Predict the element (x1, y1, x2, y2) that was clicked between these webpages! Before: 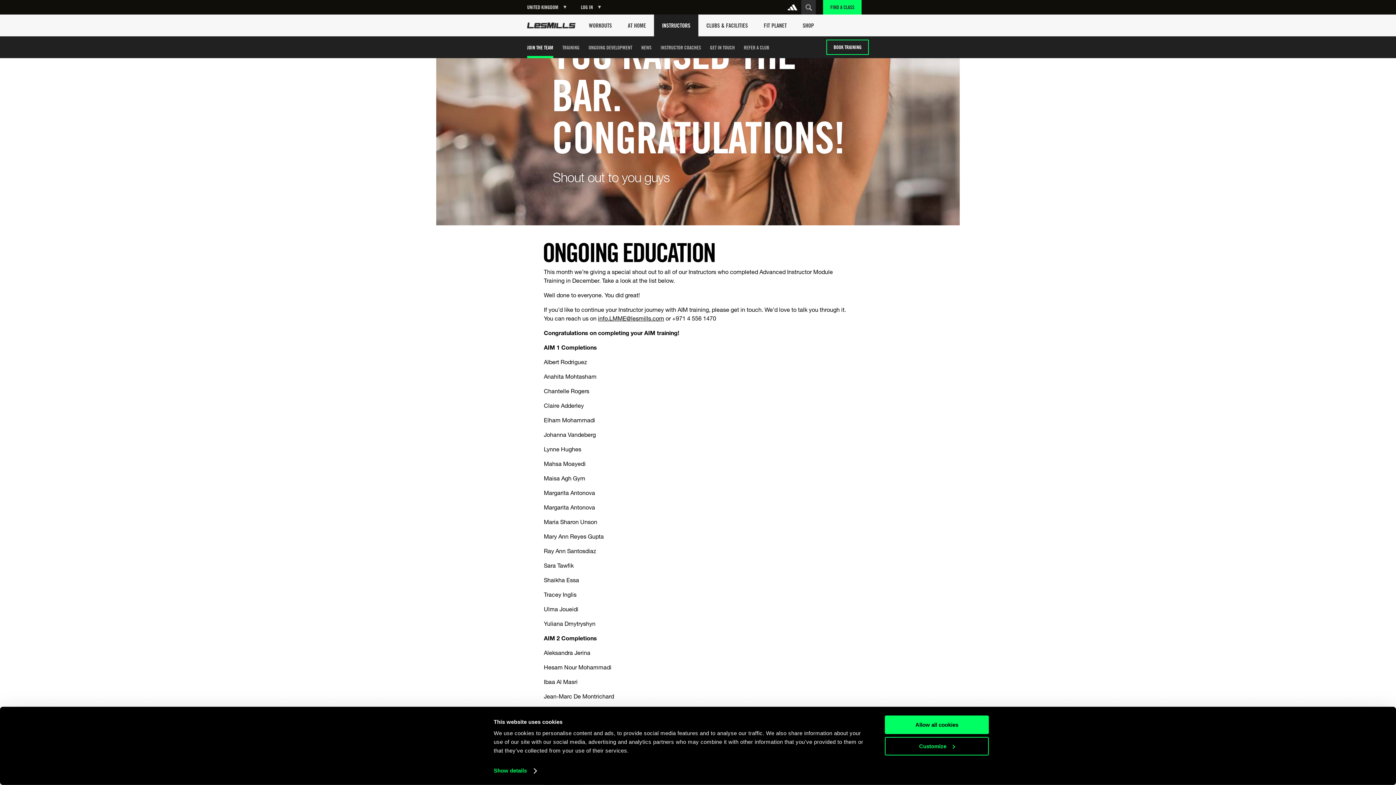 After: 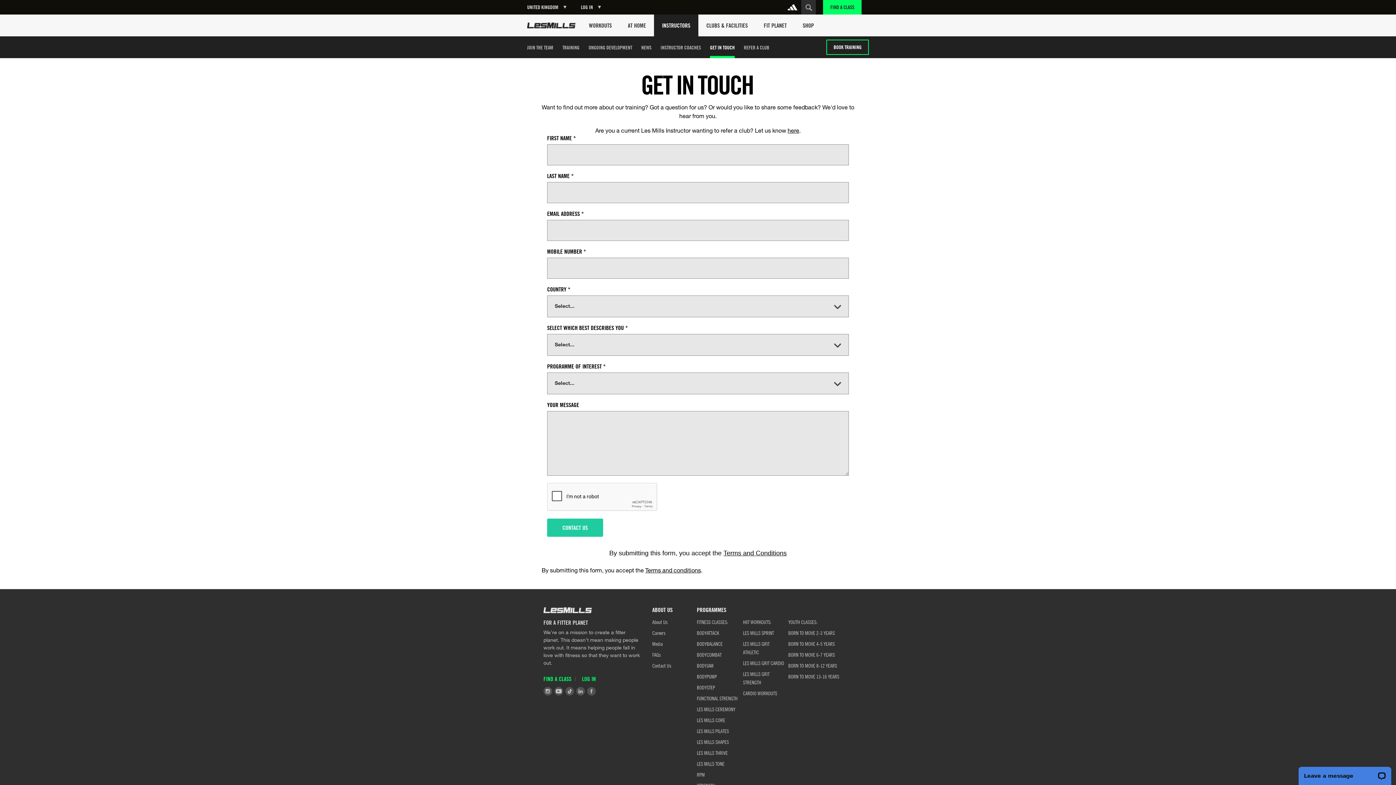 Action: label: GET IN TOUCH bbox: (710, 36, 734, 58)